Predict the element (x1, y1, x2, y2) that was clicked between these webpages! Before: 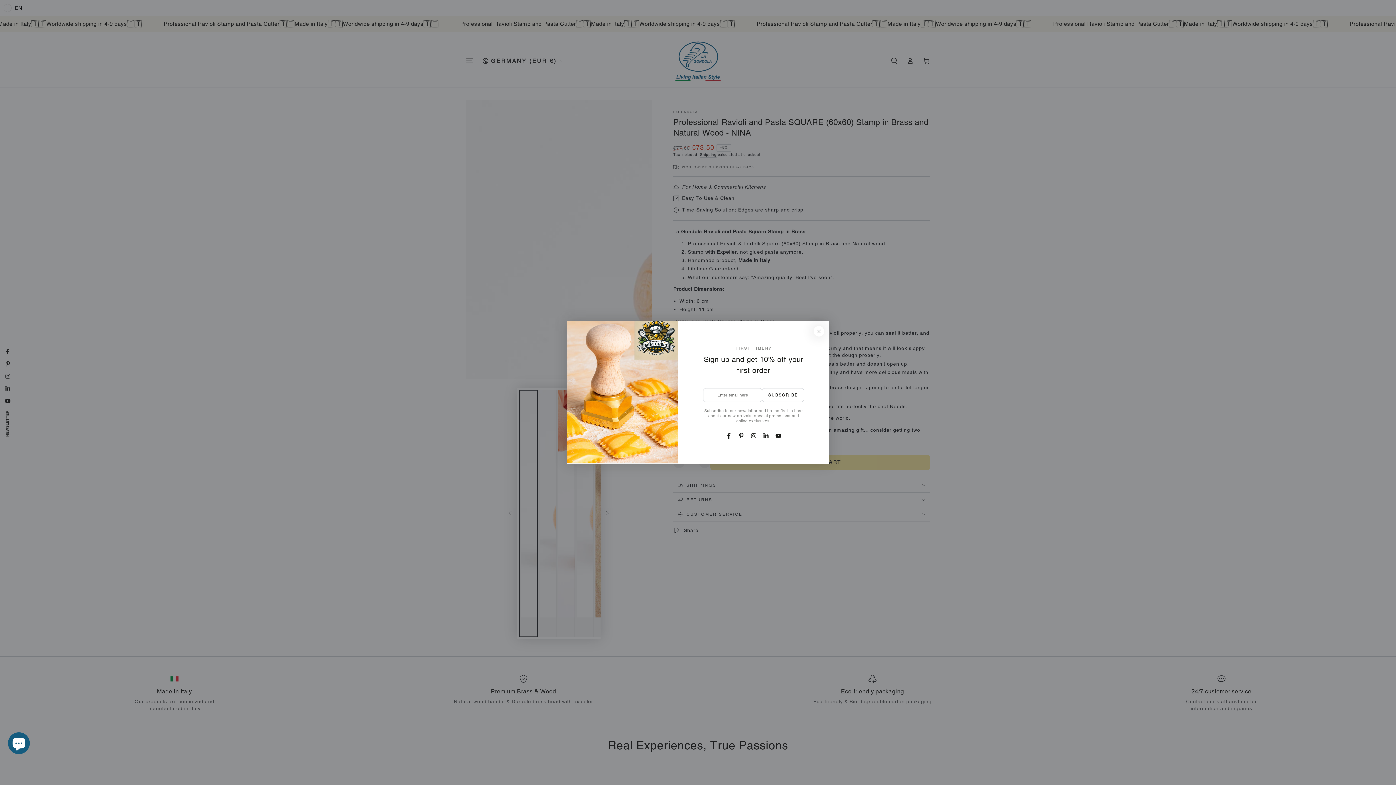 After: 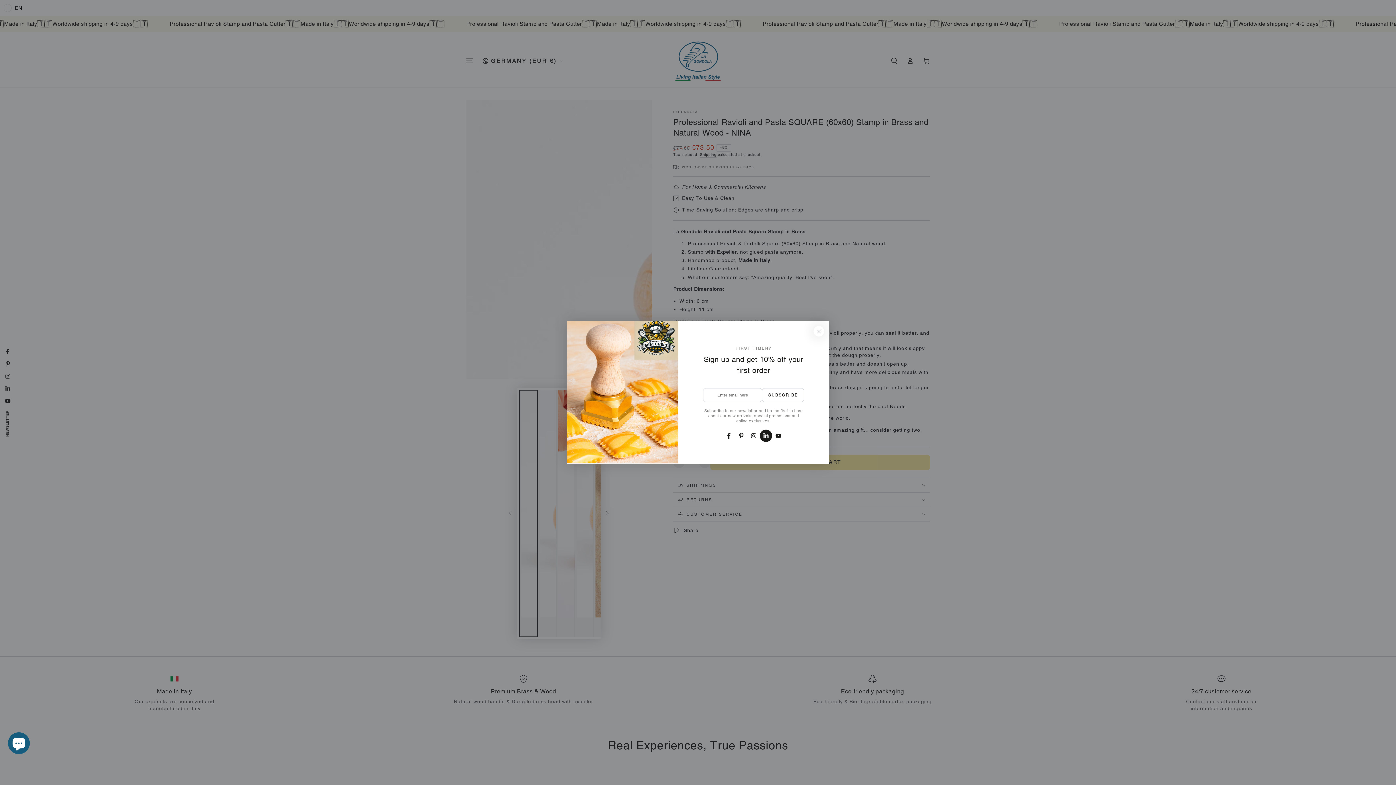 Action: label: LinkedIn bbox: (760, 429, 772, 442)